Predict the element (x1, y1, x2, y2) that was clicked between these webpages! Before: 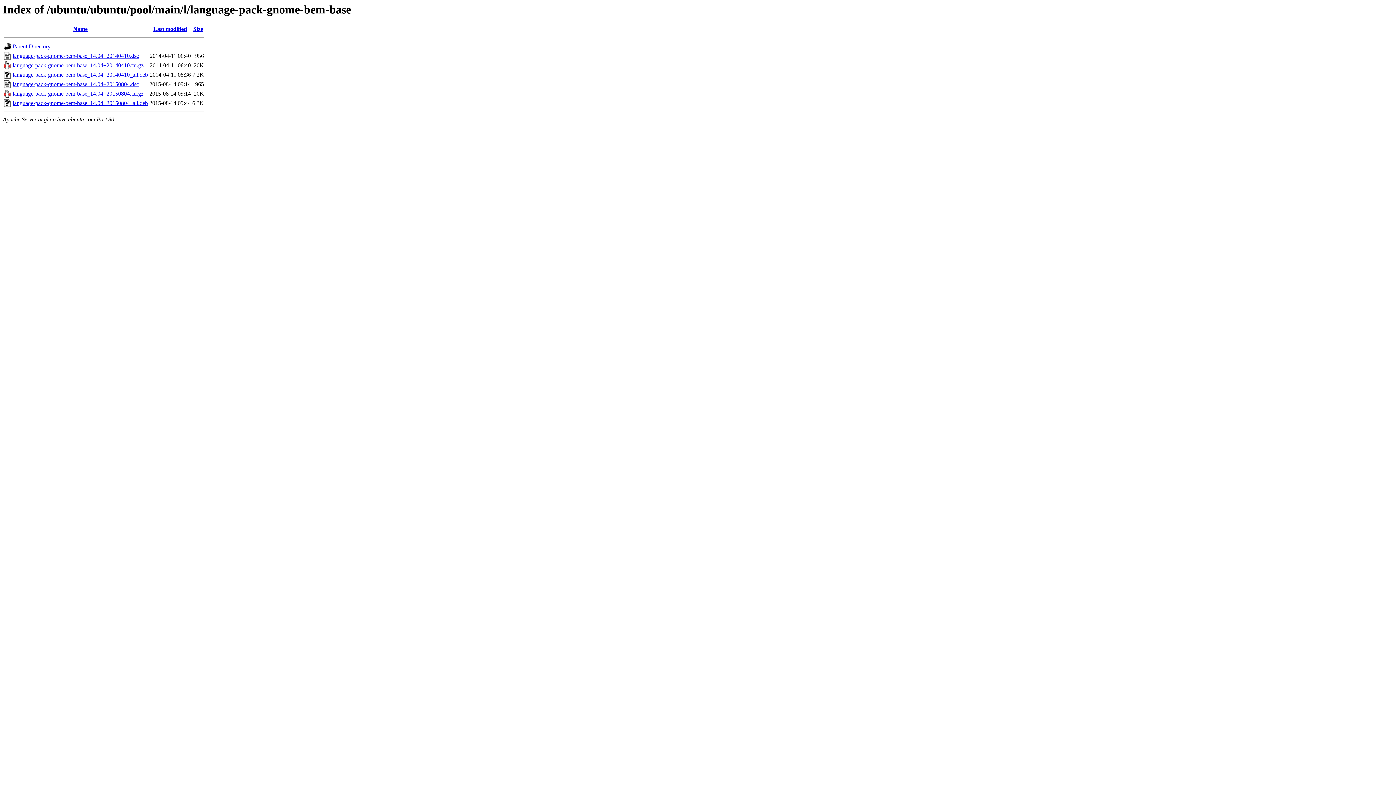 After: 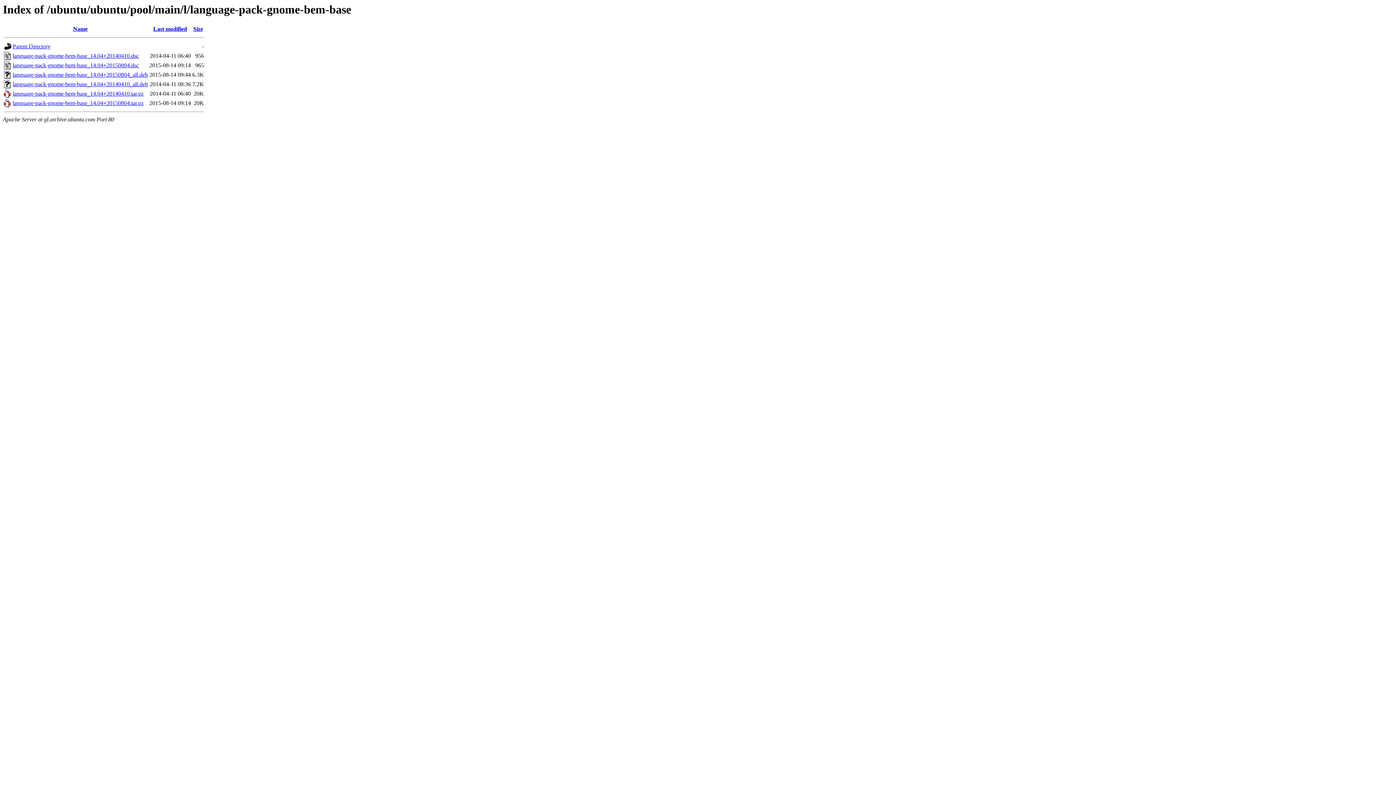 Action: label: Size bbox: (193, 25, 203, 32)